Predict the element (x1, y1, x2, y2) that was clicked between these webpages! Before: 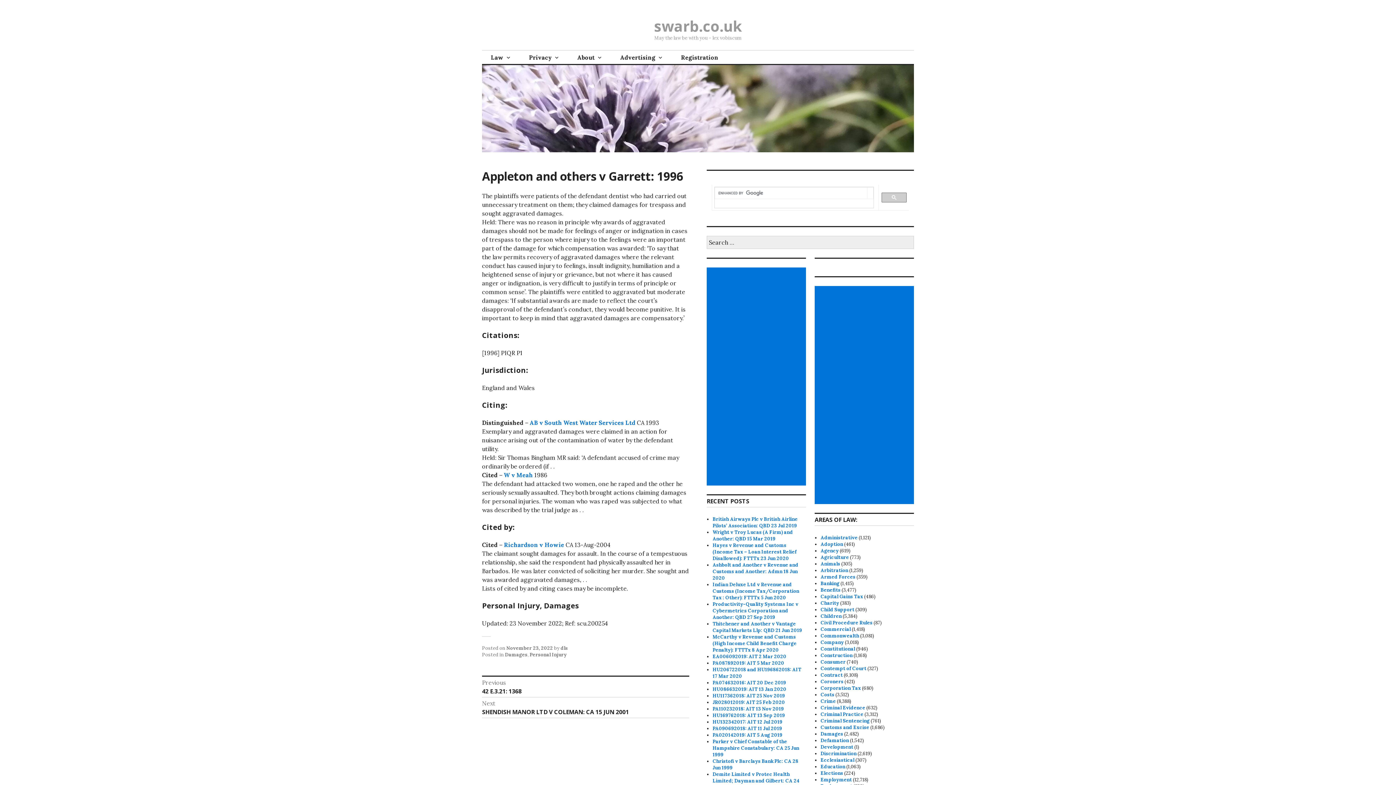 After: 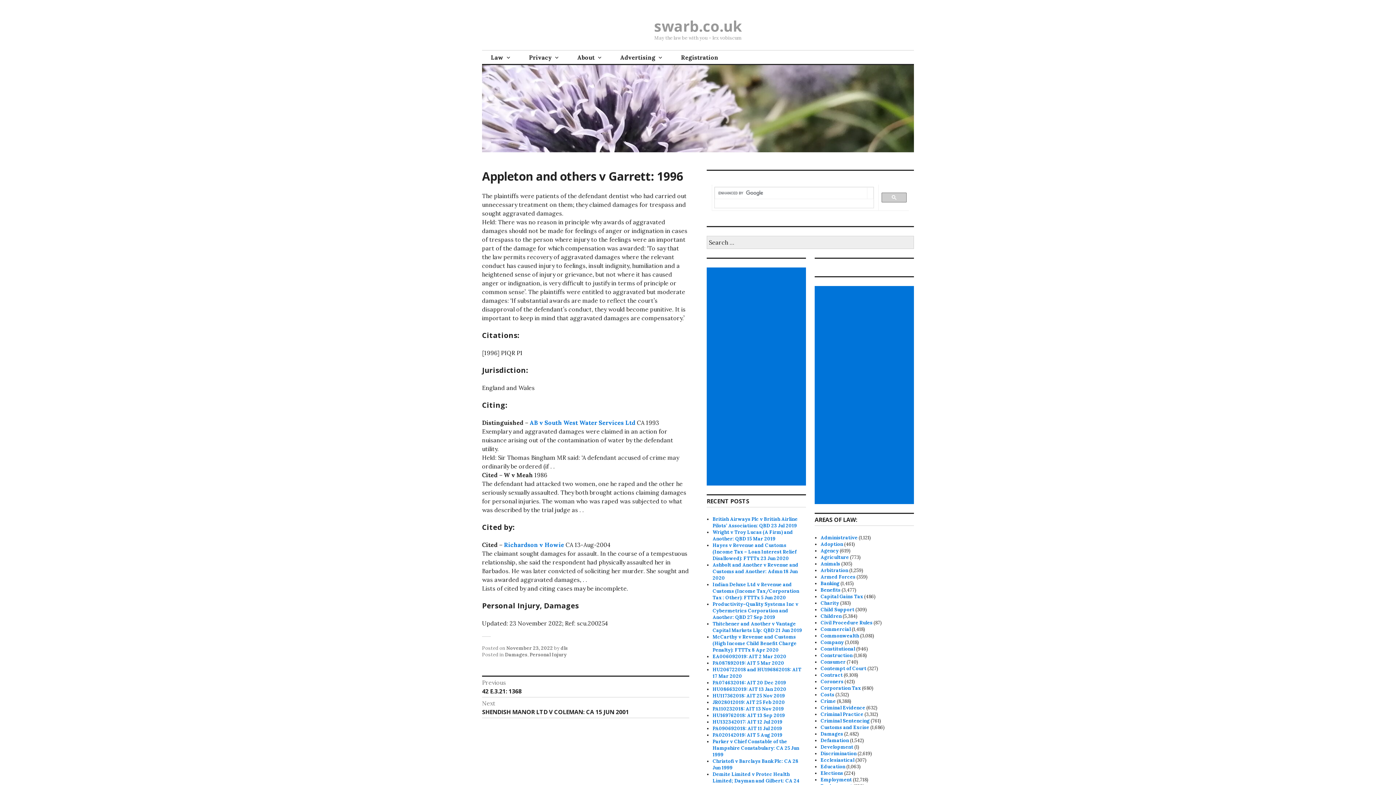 Action: bbox: (504, 471, 533, 478) label: W v Meah